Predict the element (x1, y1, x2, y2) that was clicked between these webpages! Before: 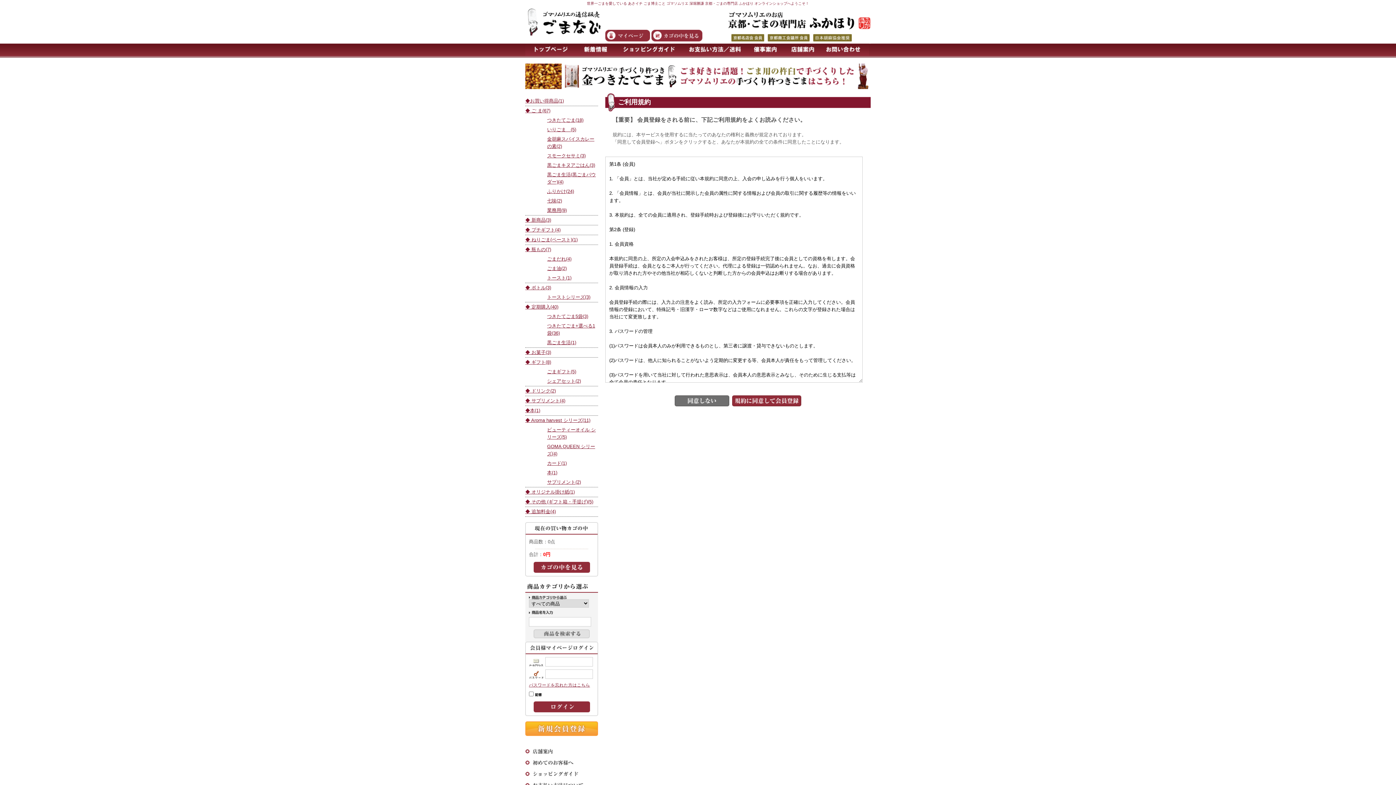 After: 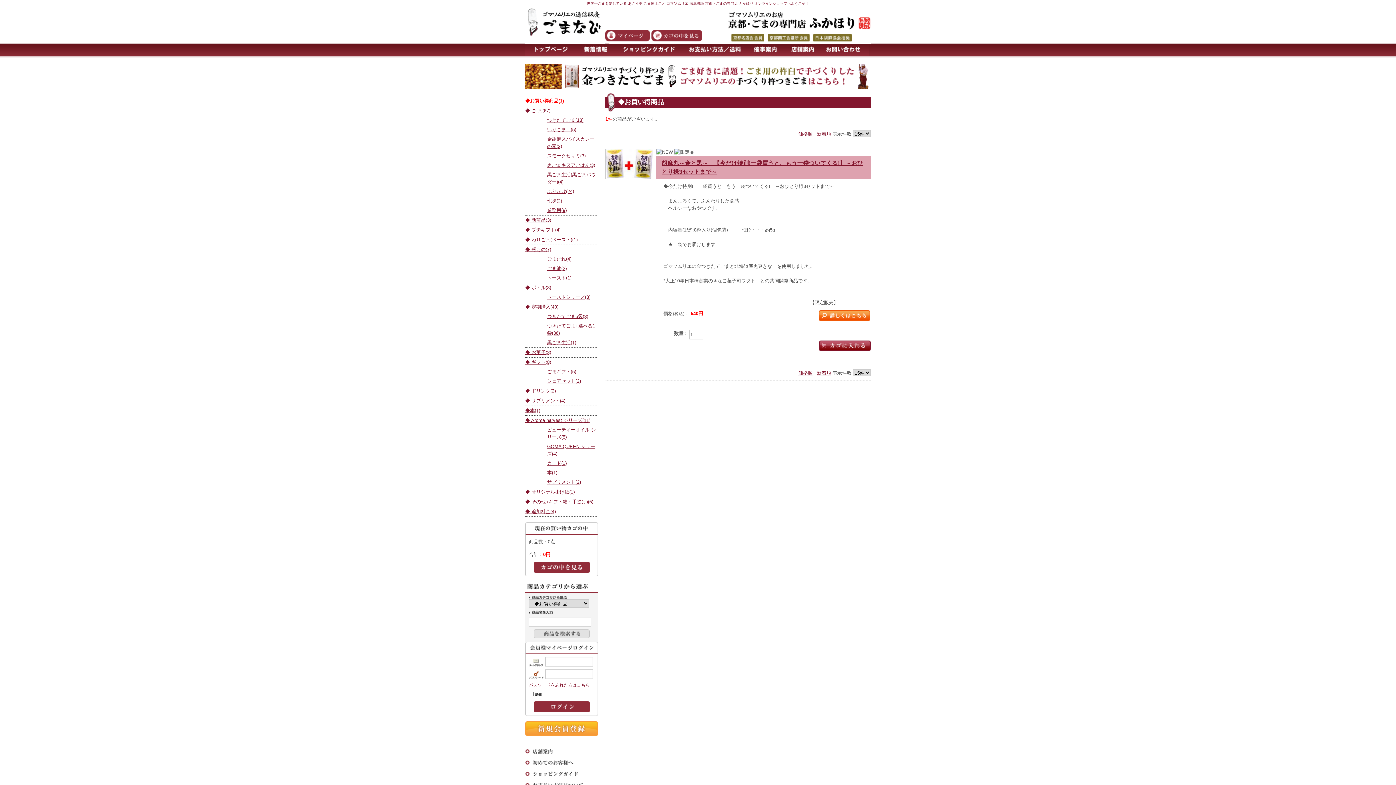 Action: bbox: (525, 96, 598, 105) label: ◆お買い得商品(1)